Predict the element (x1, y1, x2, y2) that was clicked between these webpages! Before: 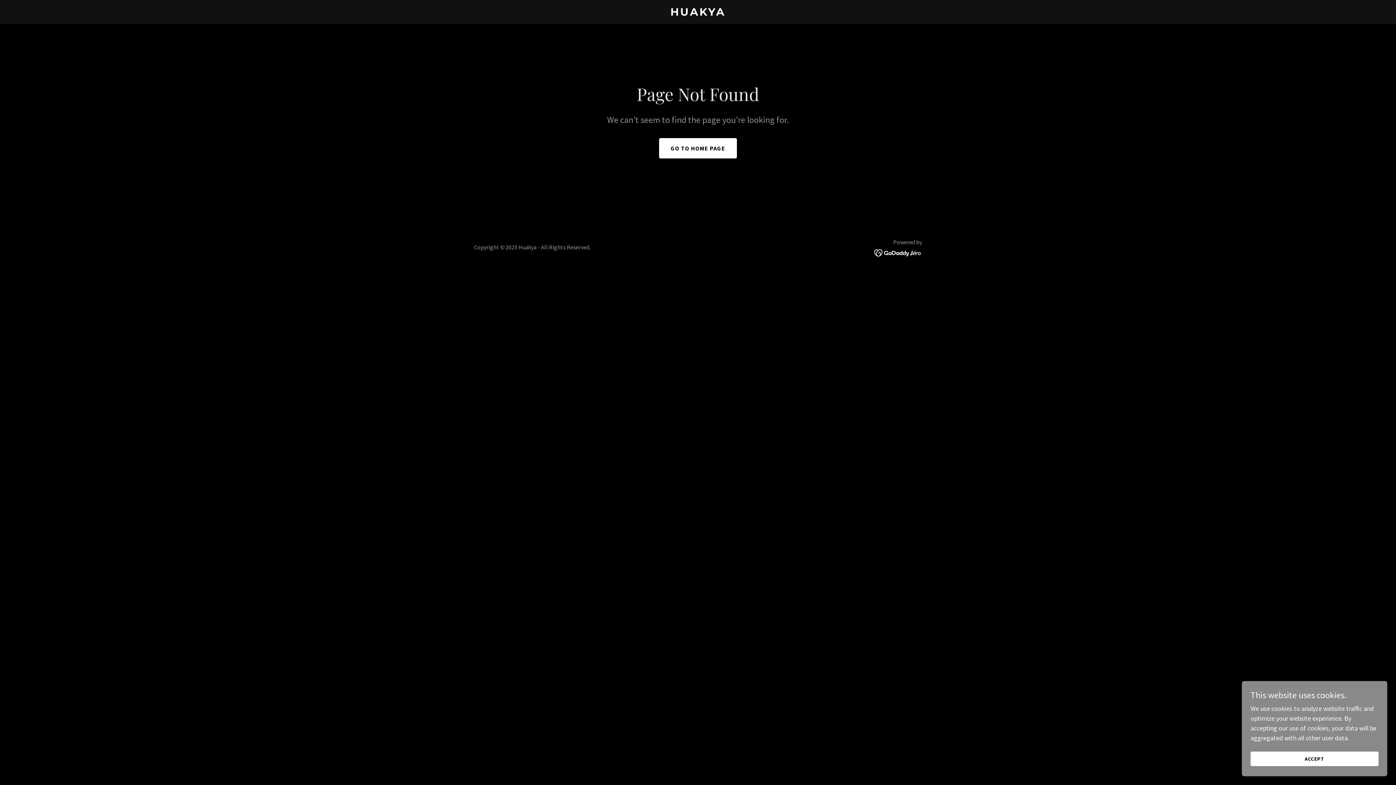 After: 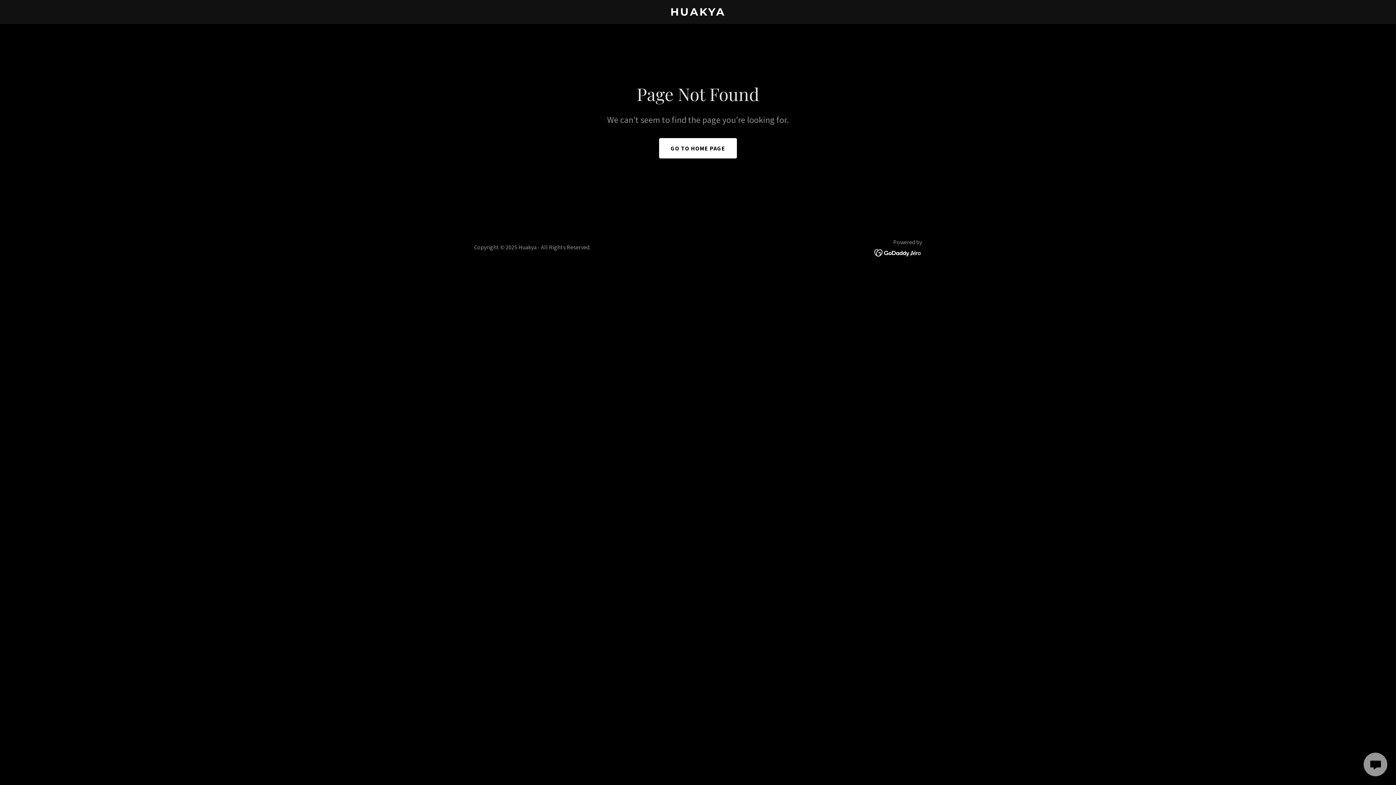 Action: label: ACCEPT bbox: (1250, 752, 1378, 766)